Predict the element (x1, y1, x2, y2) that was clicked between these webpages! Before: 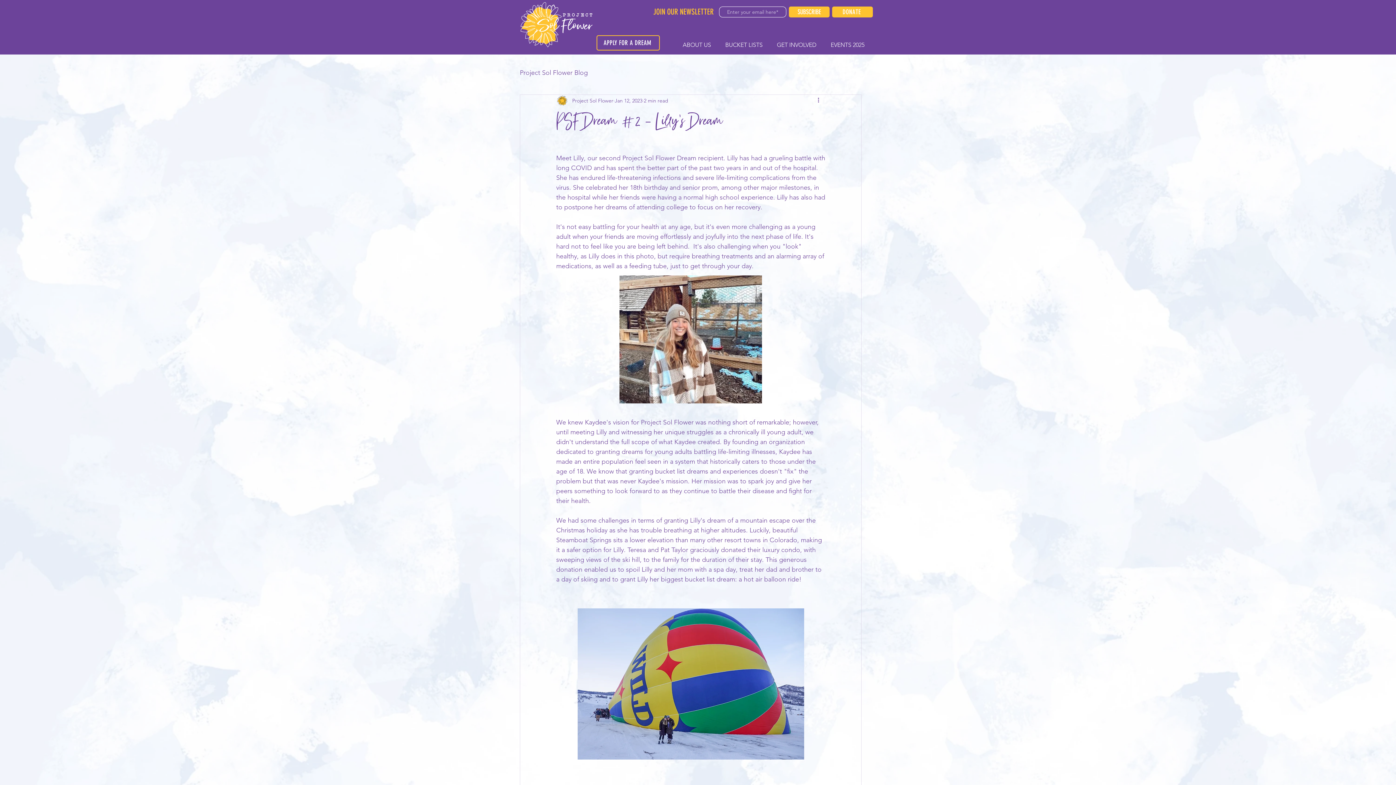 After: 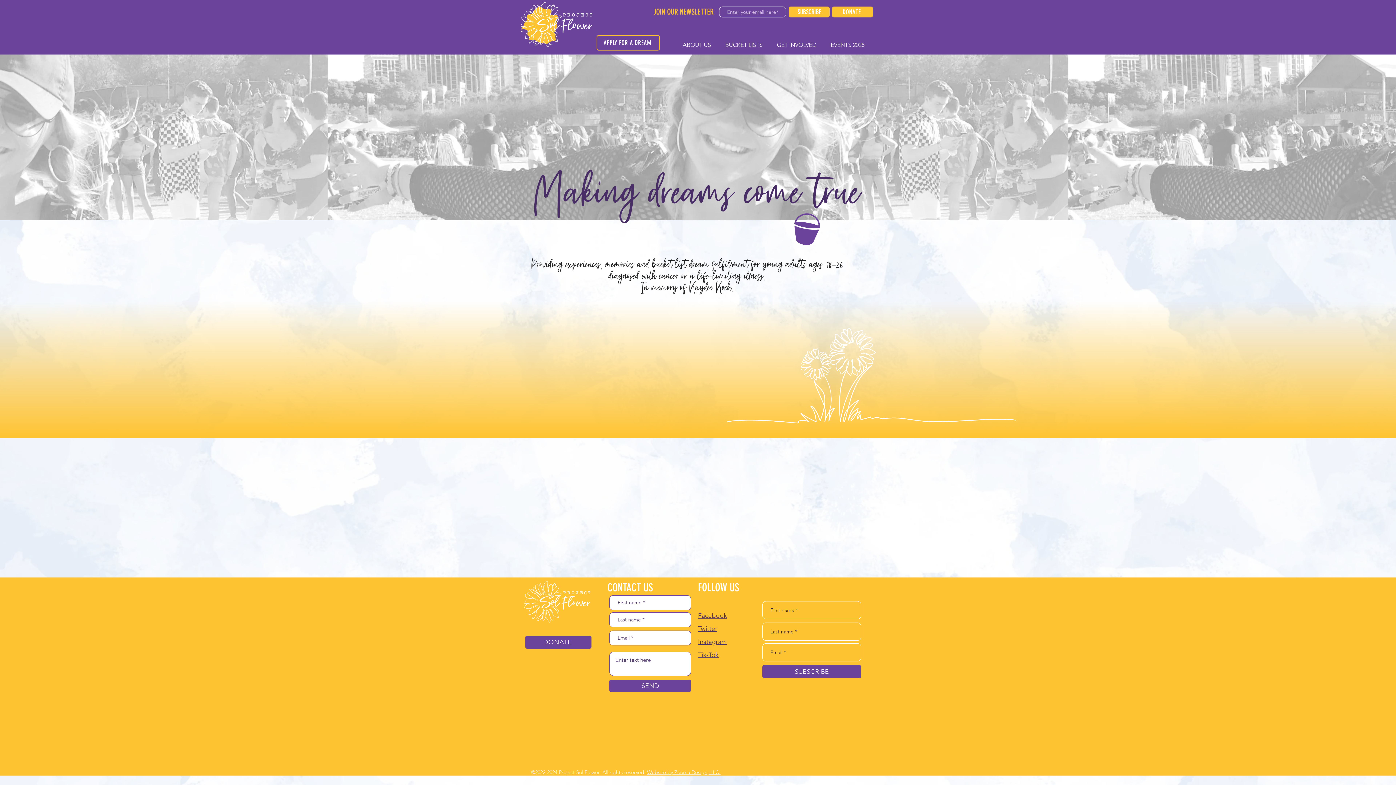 Action: bbox: (520, 2, 592, 47)